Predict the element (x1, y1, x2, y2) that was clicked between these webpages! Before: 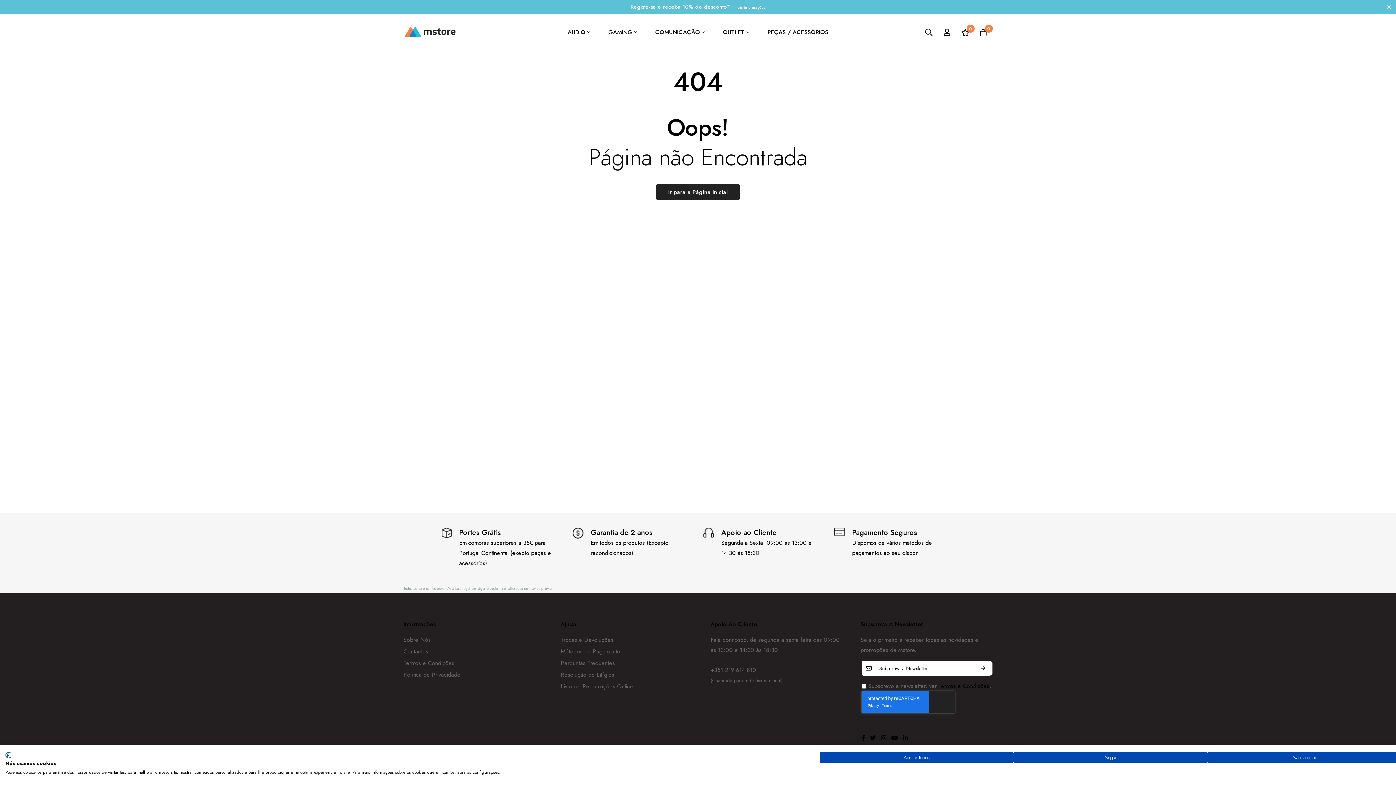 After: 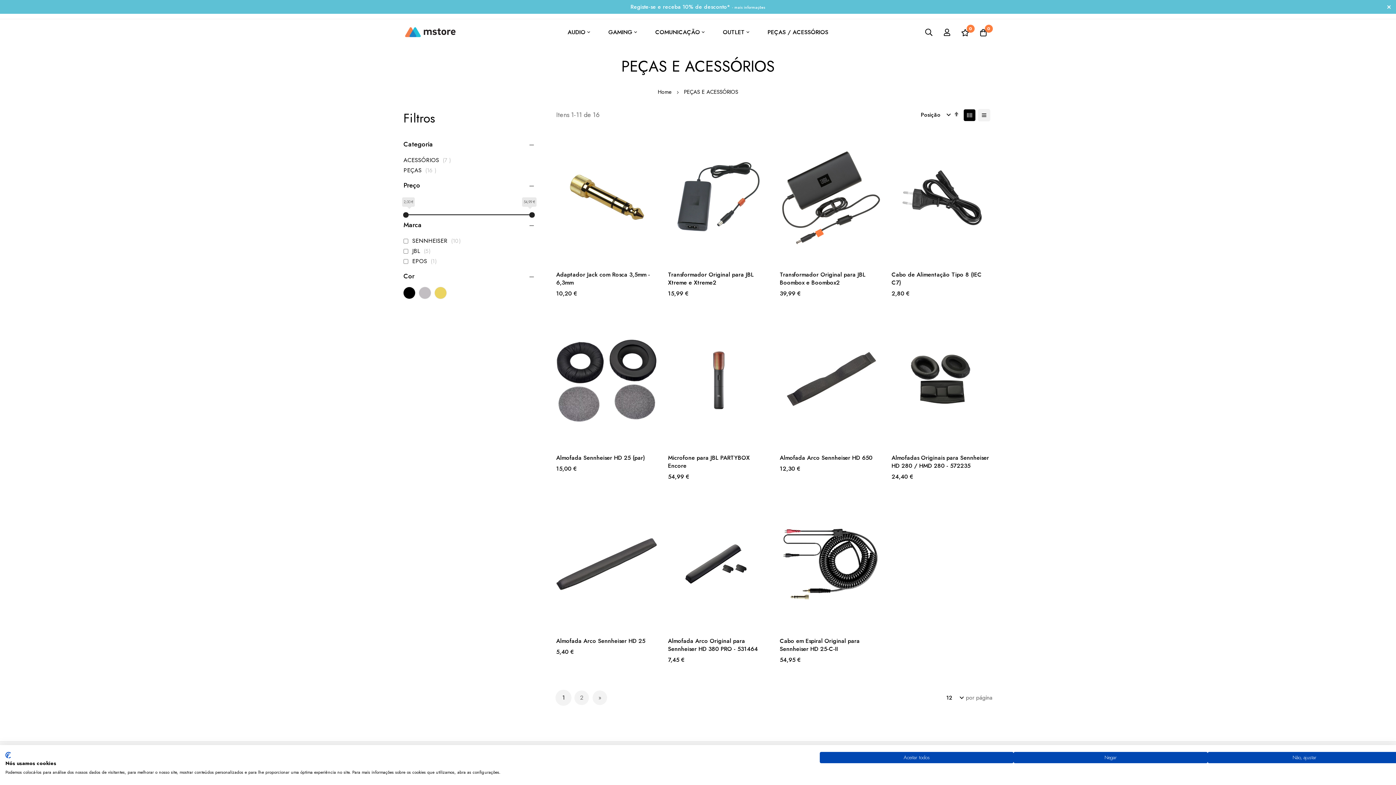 Action: label: PEÇAS / ACESSÓRIOS bbox: (760, 22, 835, 42)